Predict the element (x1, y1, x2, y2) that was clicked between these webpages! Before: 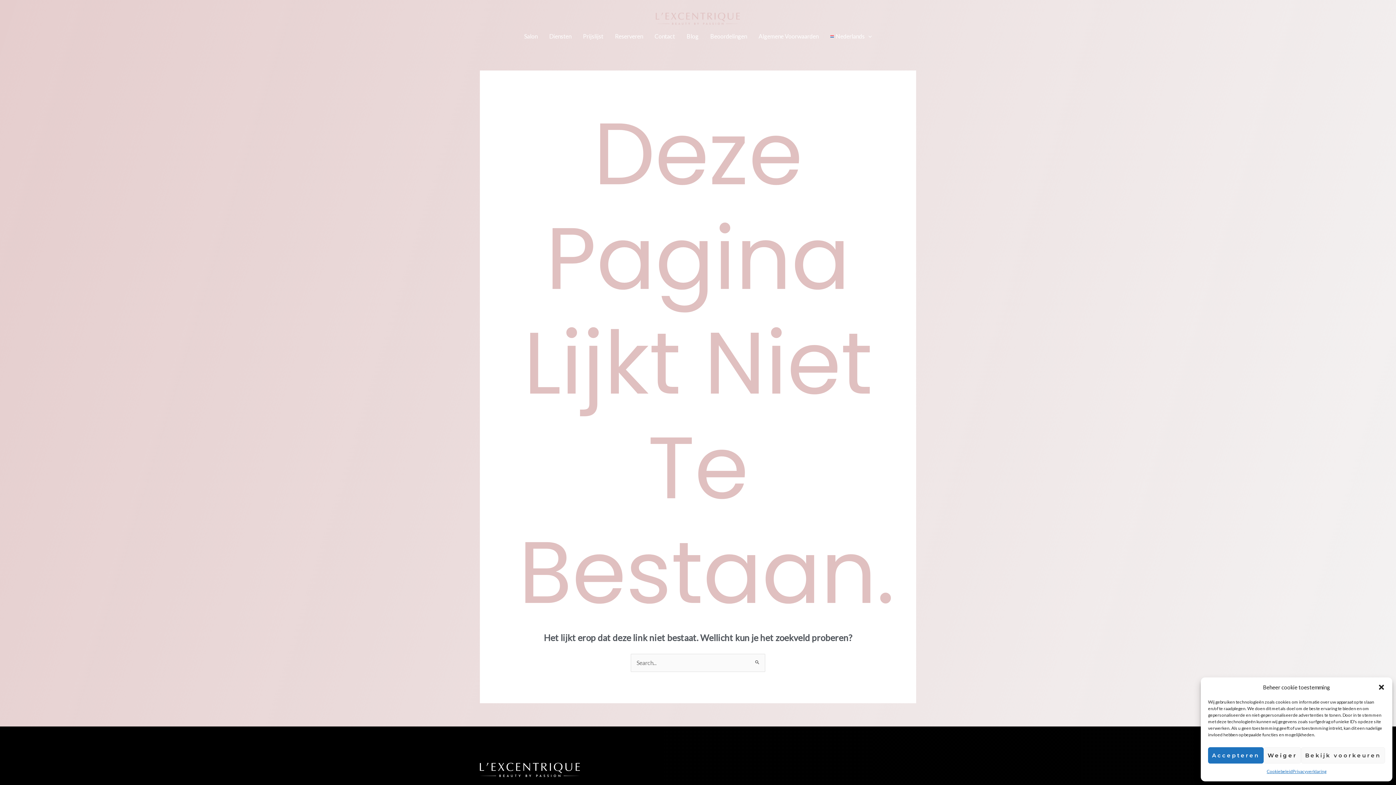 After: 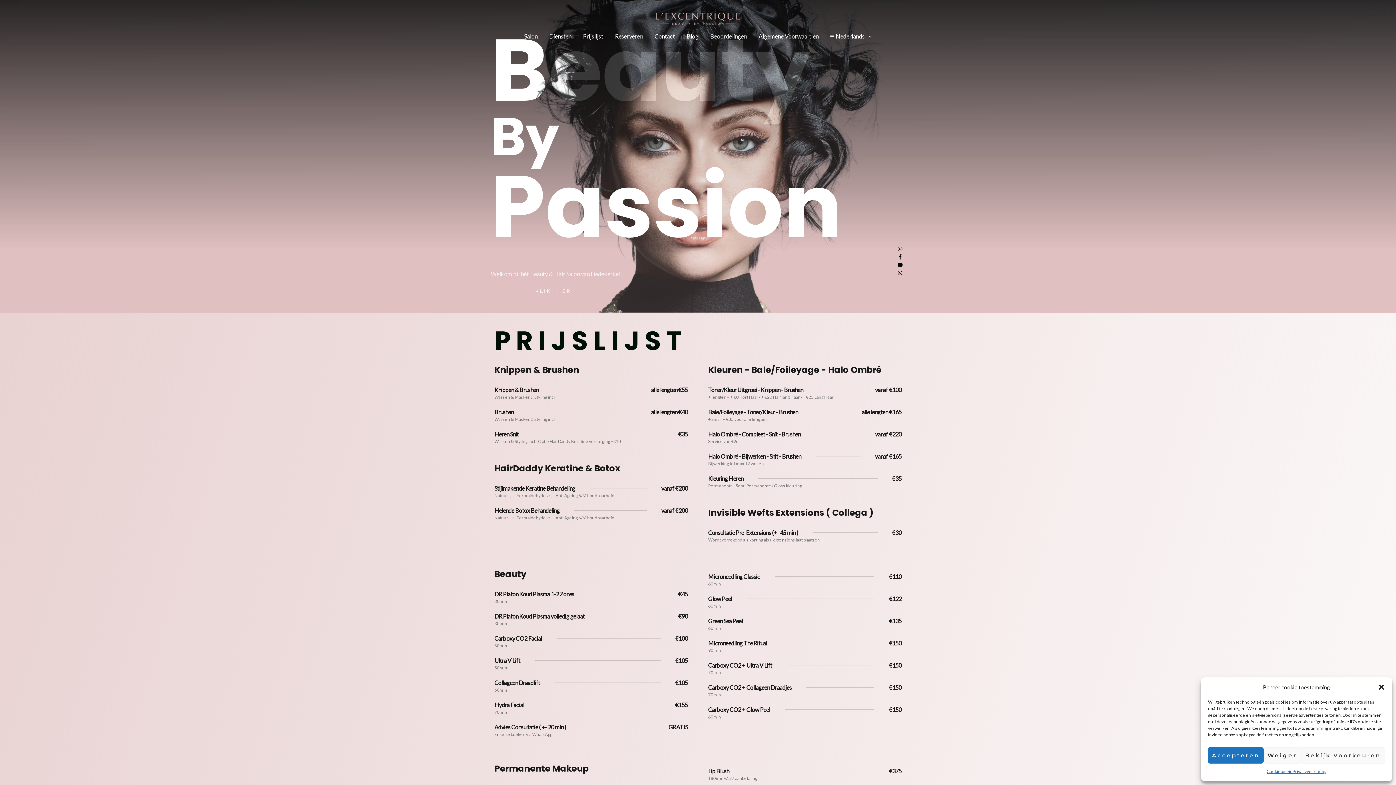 Action: label: Prijslijst bbox: (577, 25, 609, 47)